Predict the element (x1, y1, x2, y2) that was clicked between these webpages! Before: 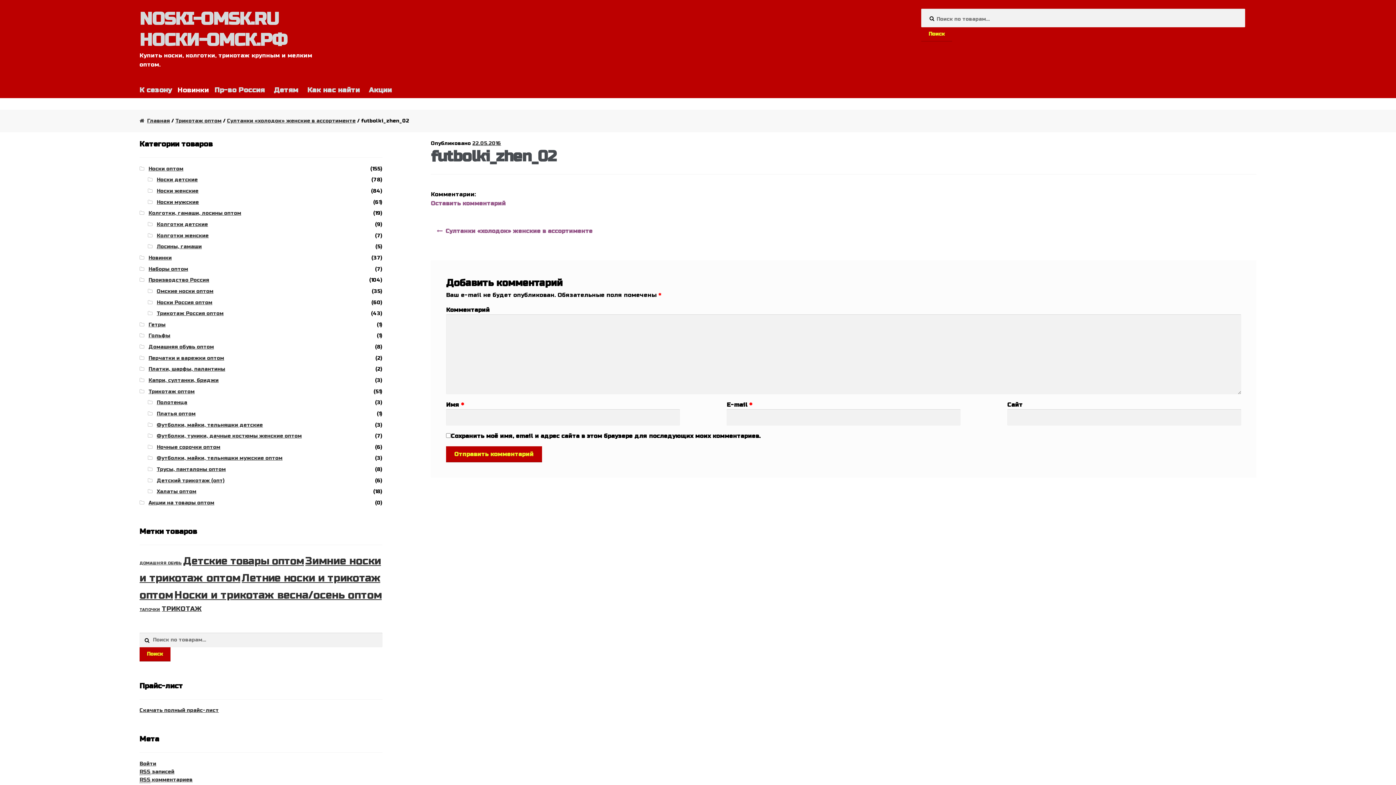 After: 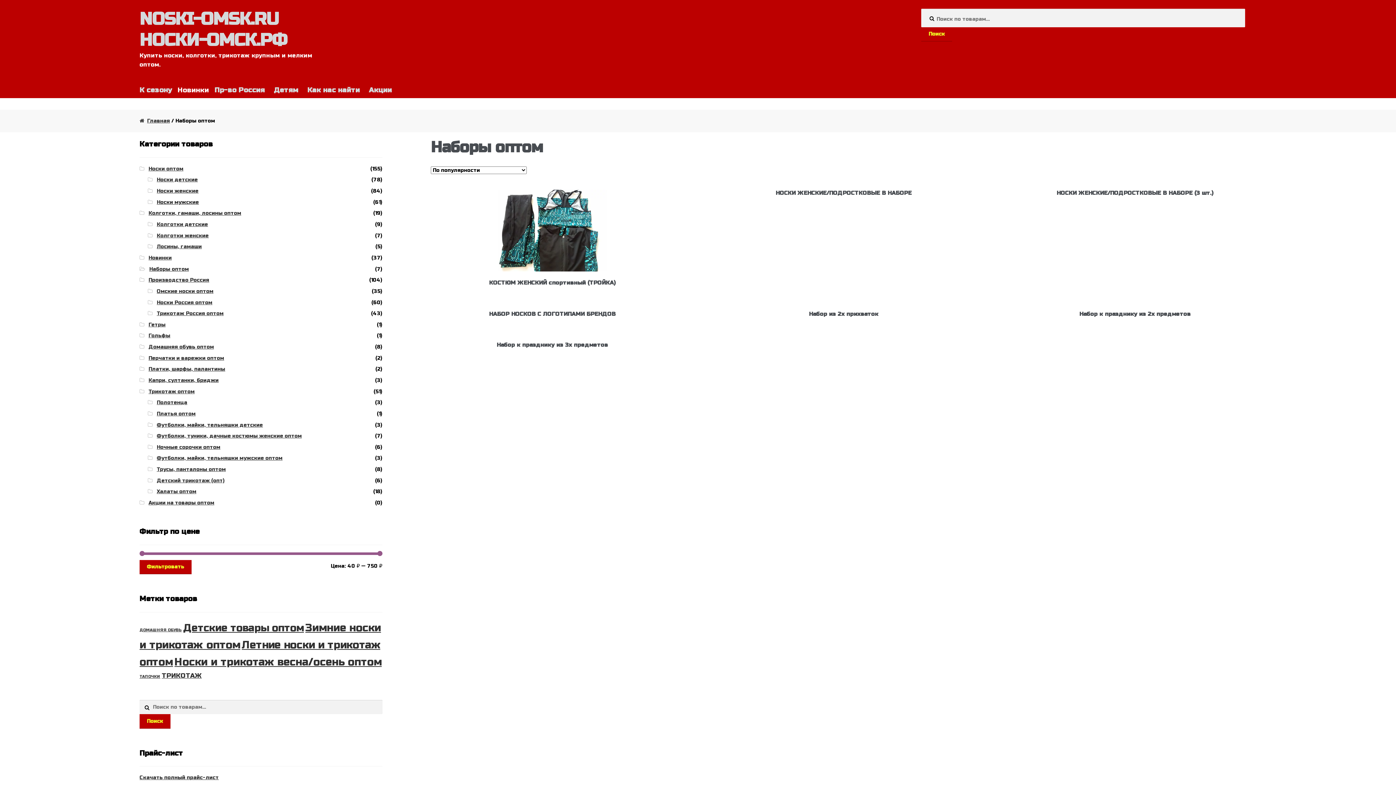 Action: label: Наборы оптом bbox: (148, 266, 188, 272)